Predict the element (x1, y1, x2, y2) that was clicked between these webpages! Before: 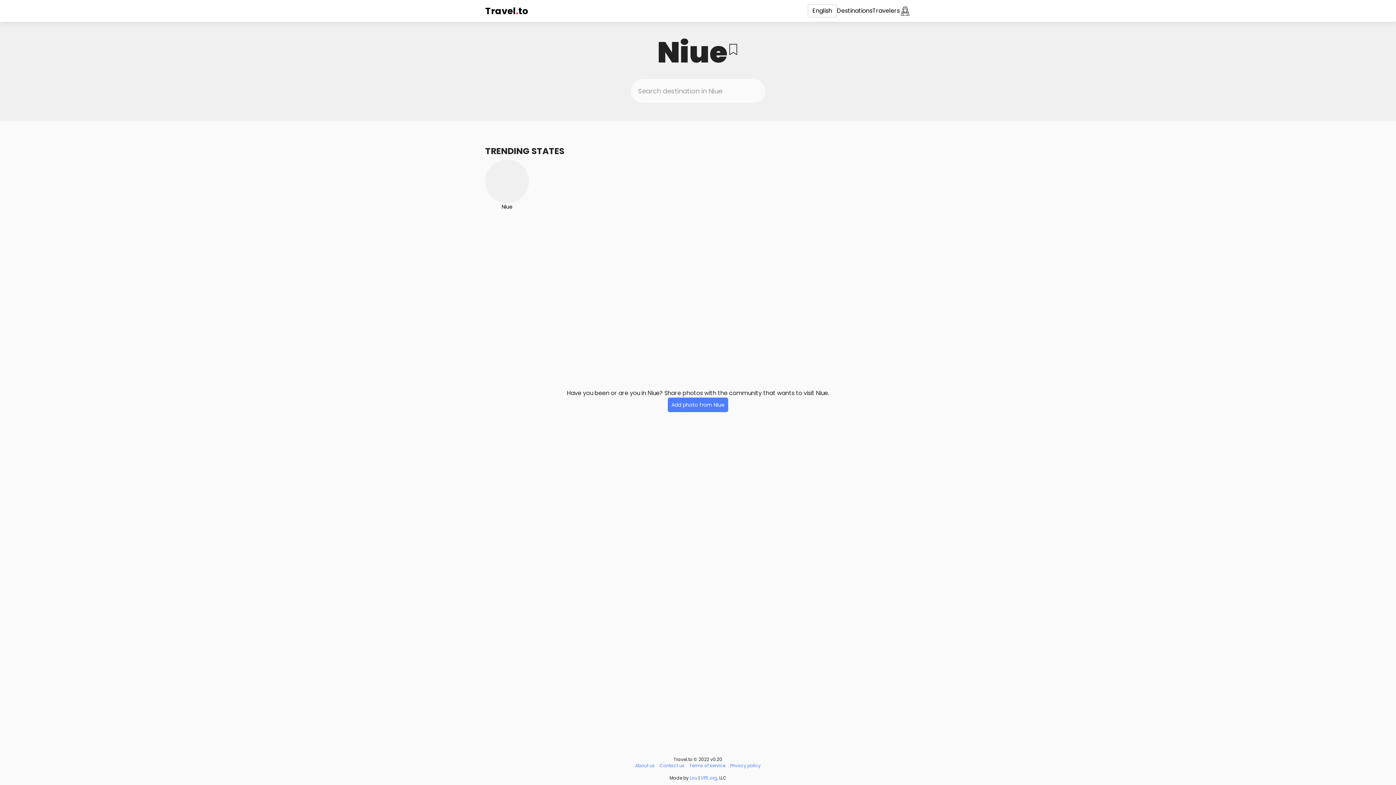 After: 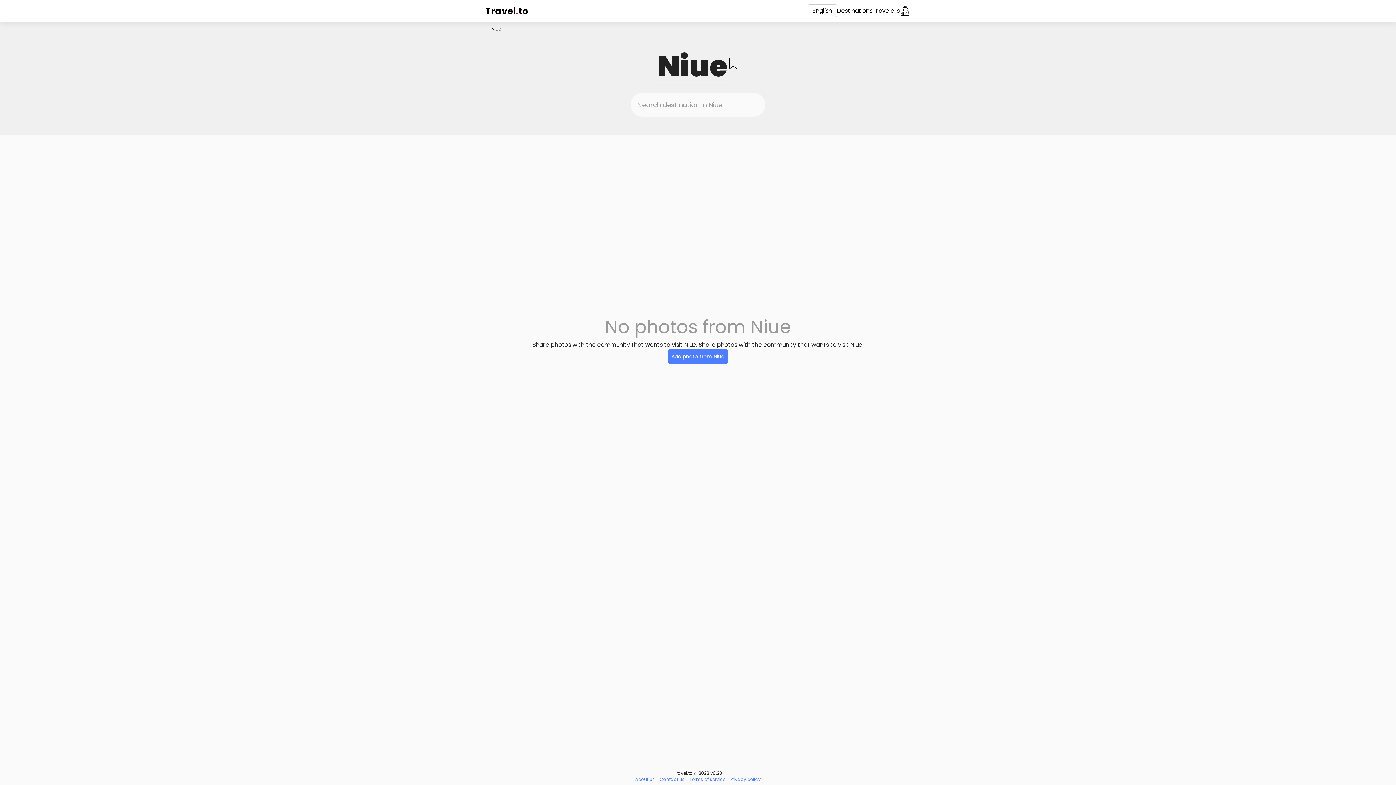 Action: bbox: (485, 159, 529, 210) label: Niue